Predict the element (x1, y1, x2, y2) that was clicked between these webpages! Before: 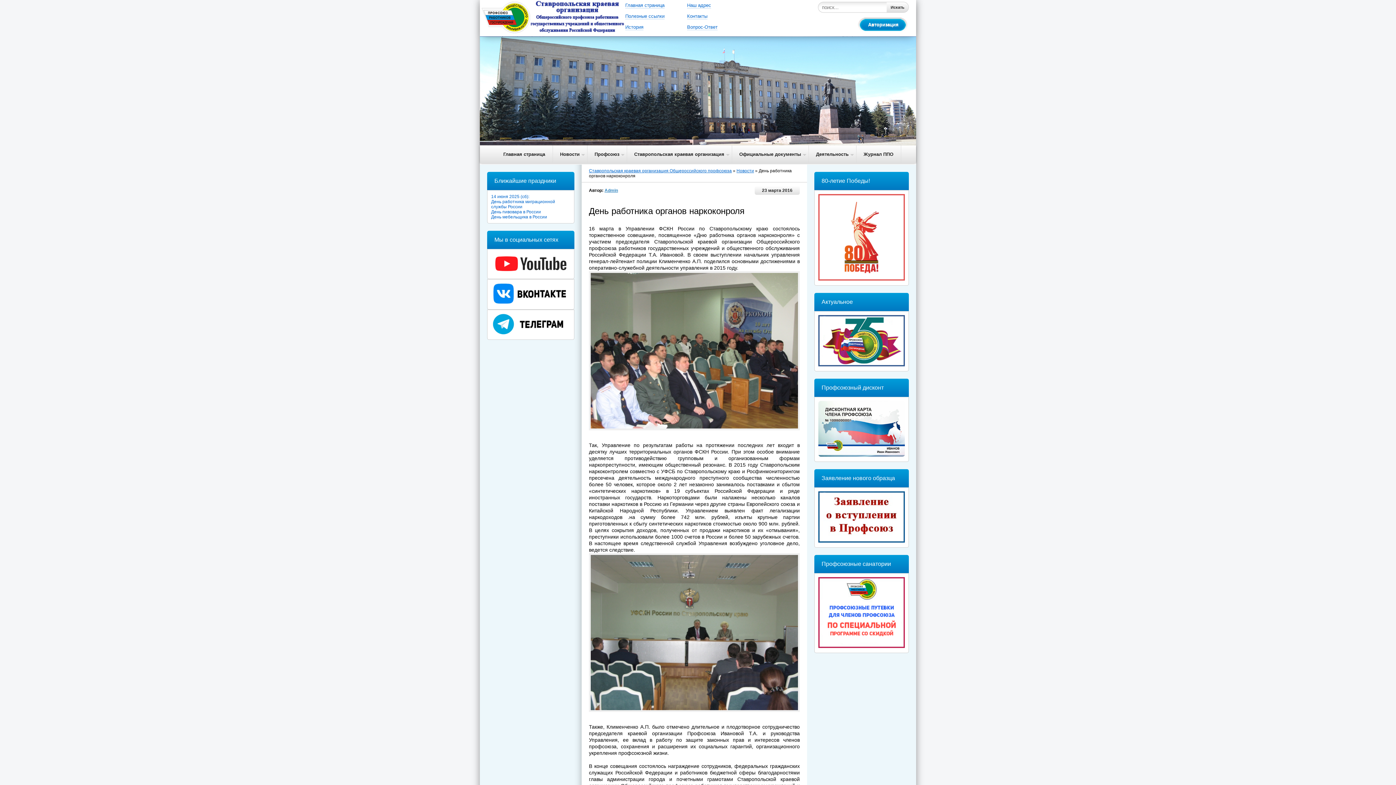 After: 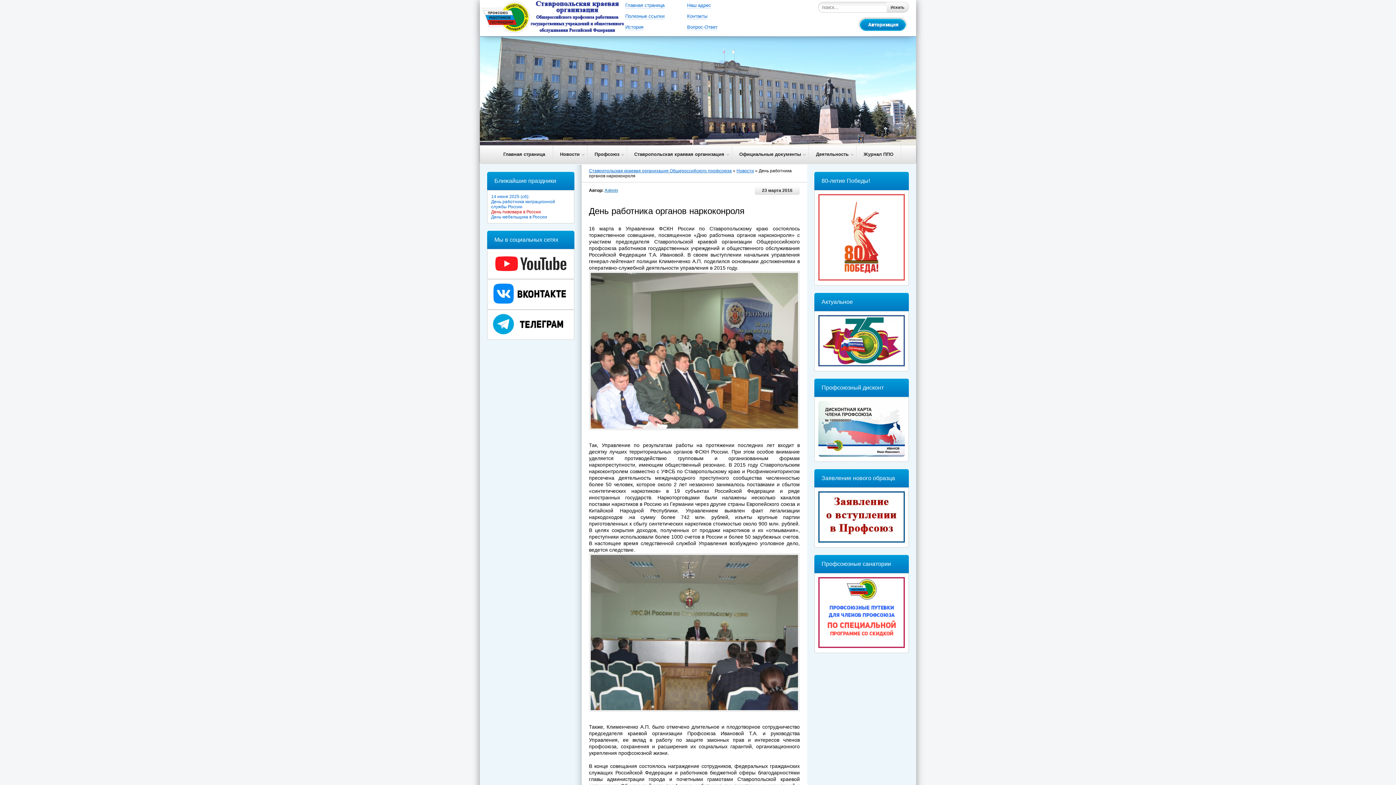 Action: bbox: (491, 209, 541, 214) label: День пивовара в России